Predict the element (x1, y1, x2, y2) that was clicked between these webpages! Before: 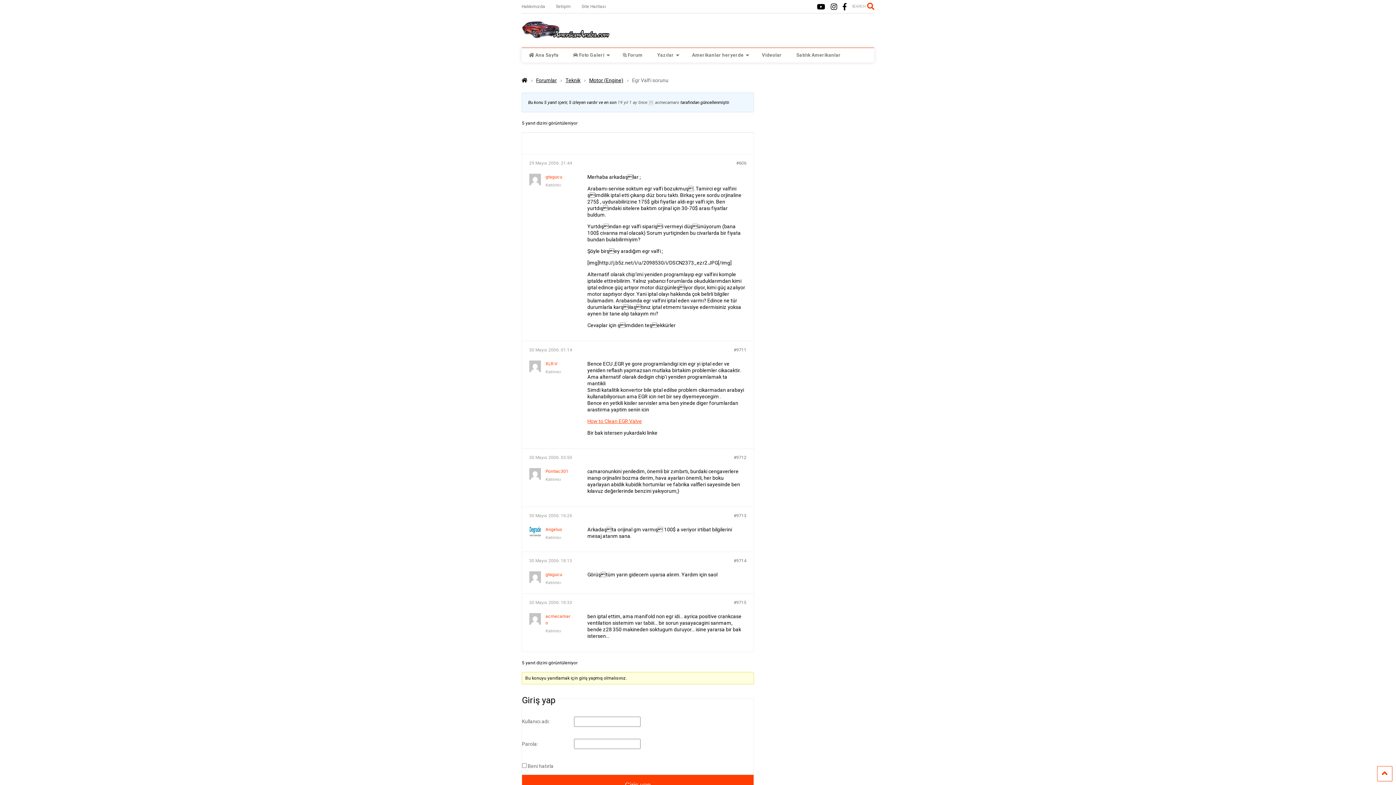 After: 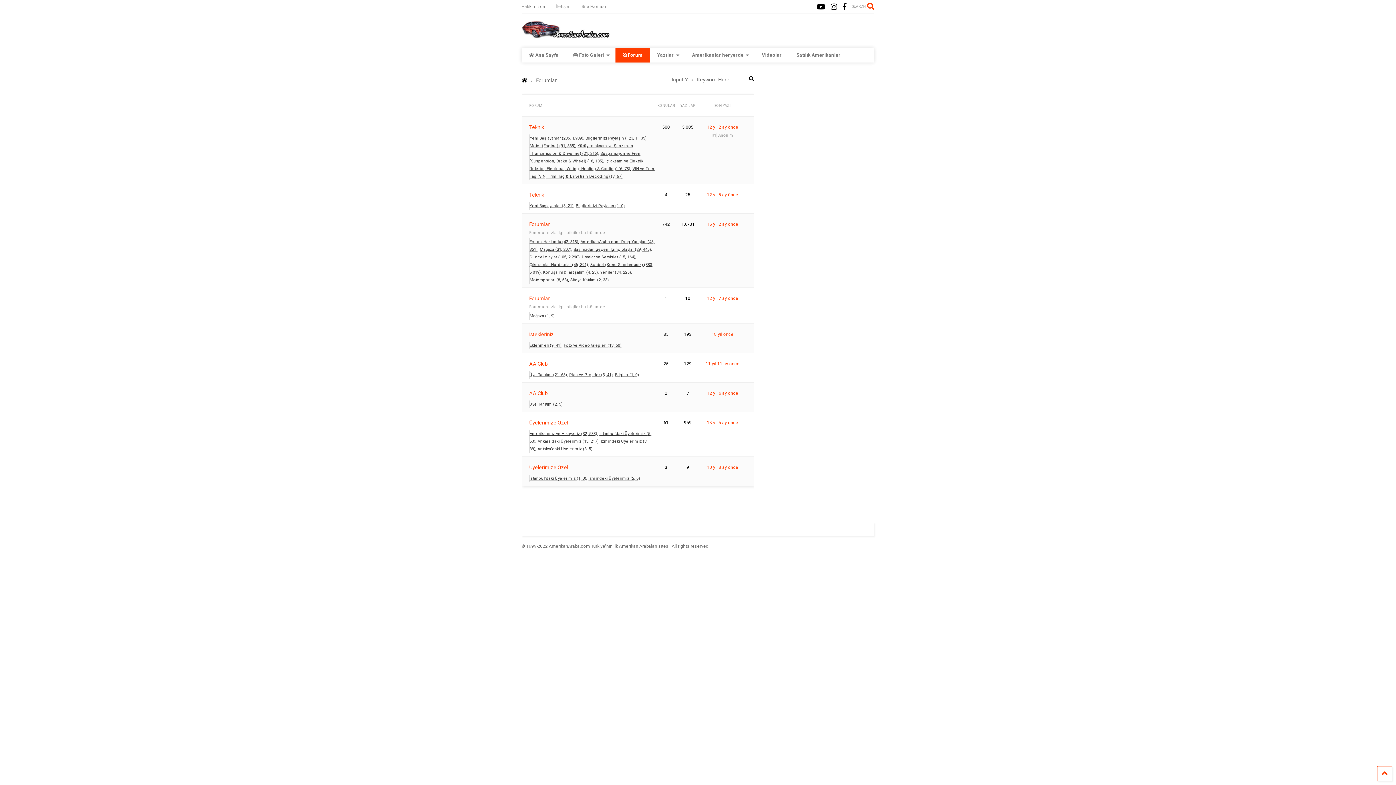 Action: bbox: (536, 77, 556, 83) label: Forumlar